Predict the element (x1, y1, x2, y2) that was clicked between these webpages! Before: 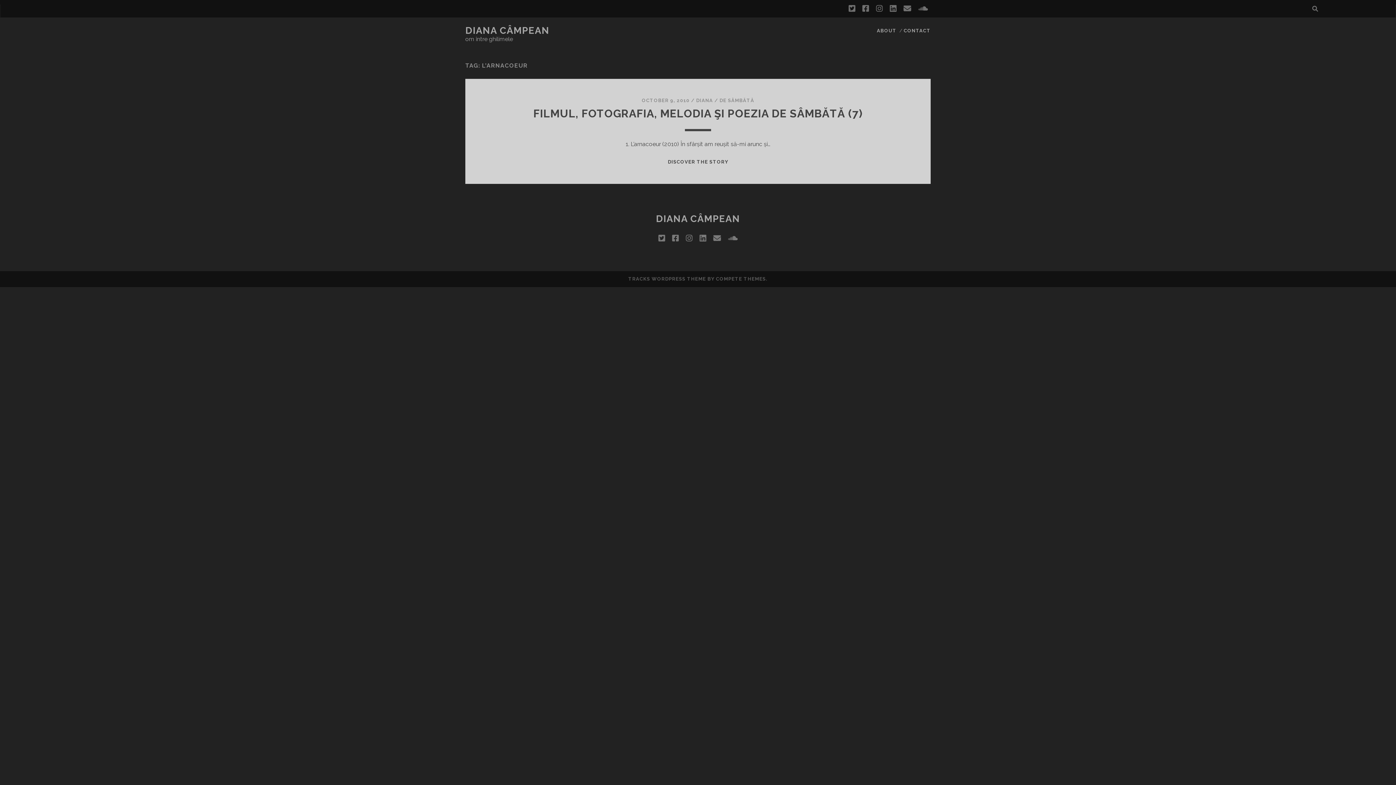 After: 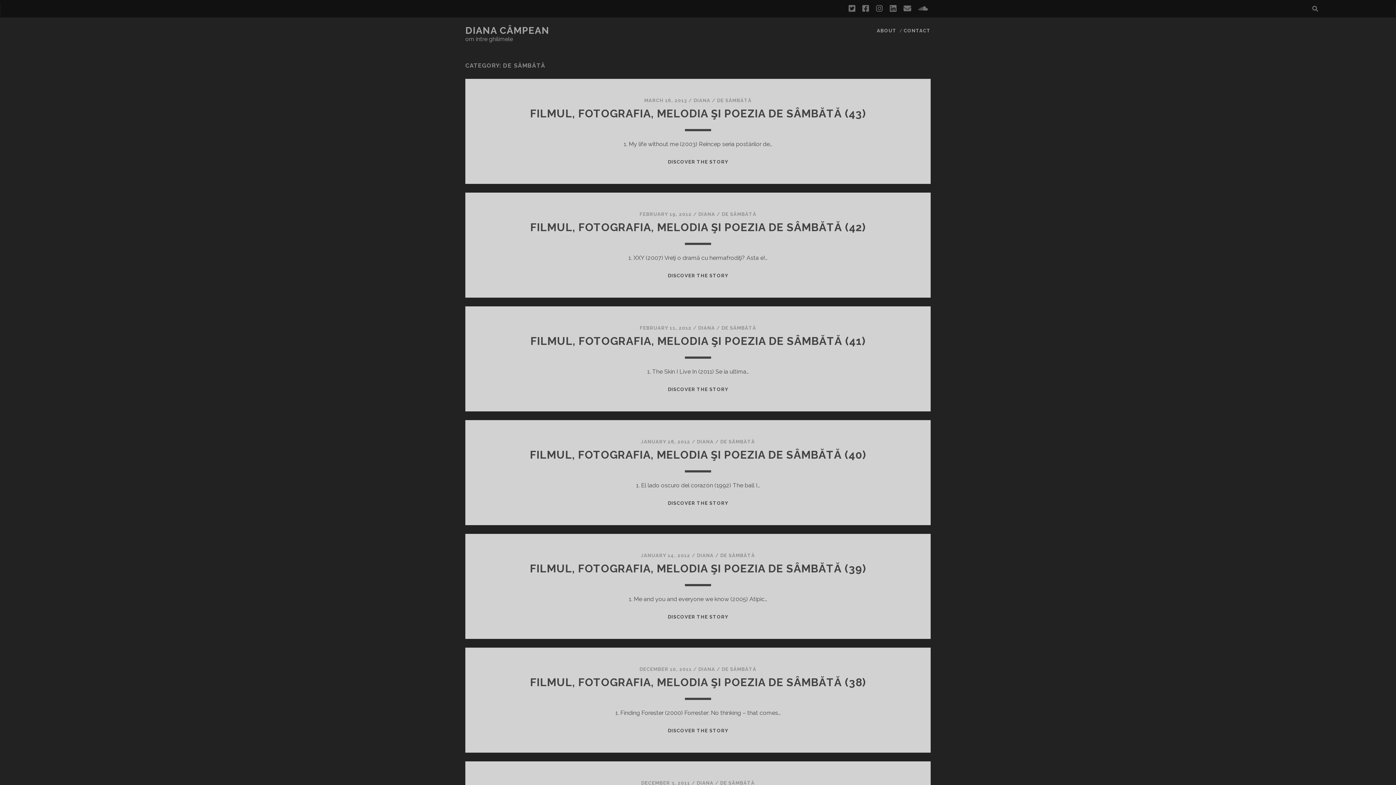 Action: label: DE SÂMBĂTĂ bbox: (719, 97, 754, 103)